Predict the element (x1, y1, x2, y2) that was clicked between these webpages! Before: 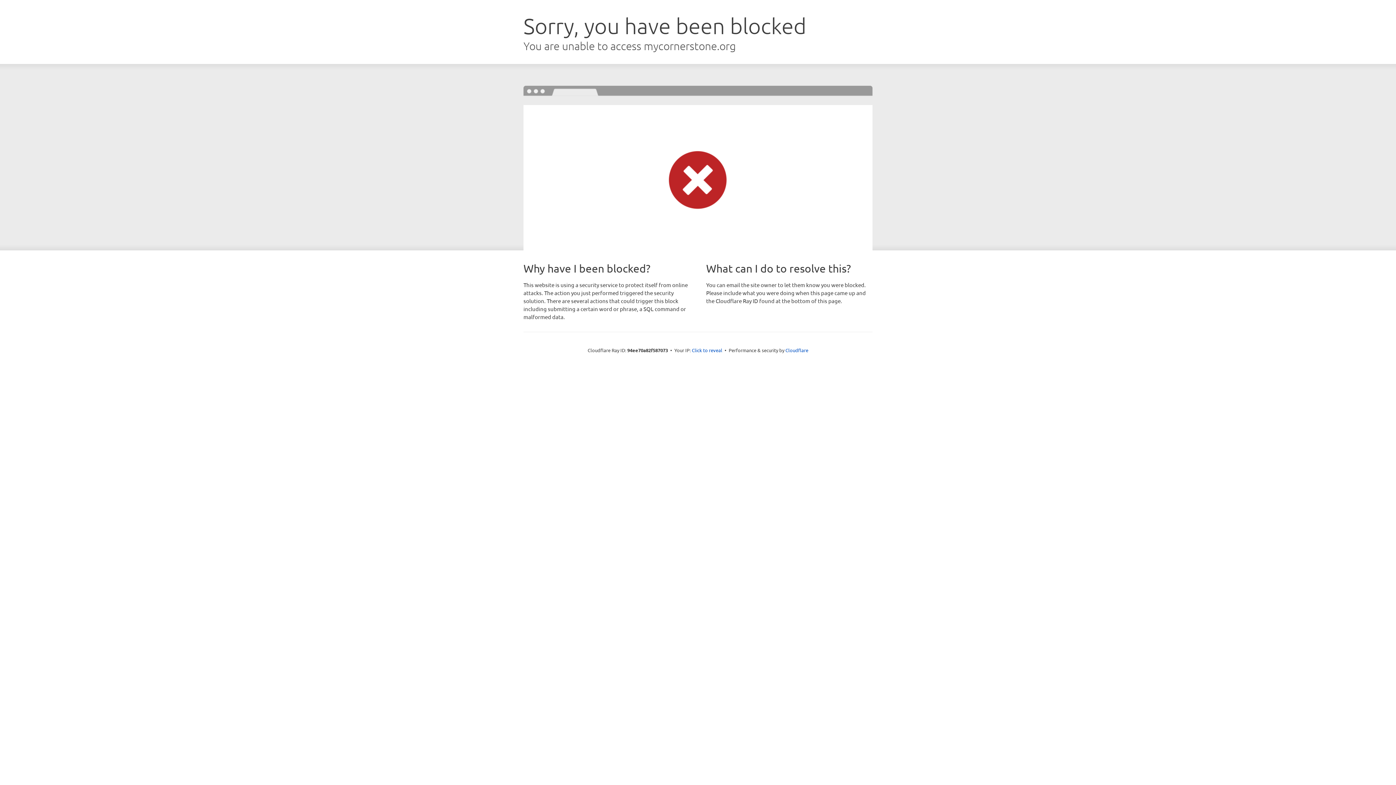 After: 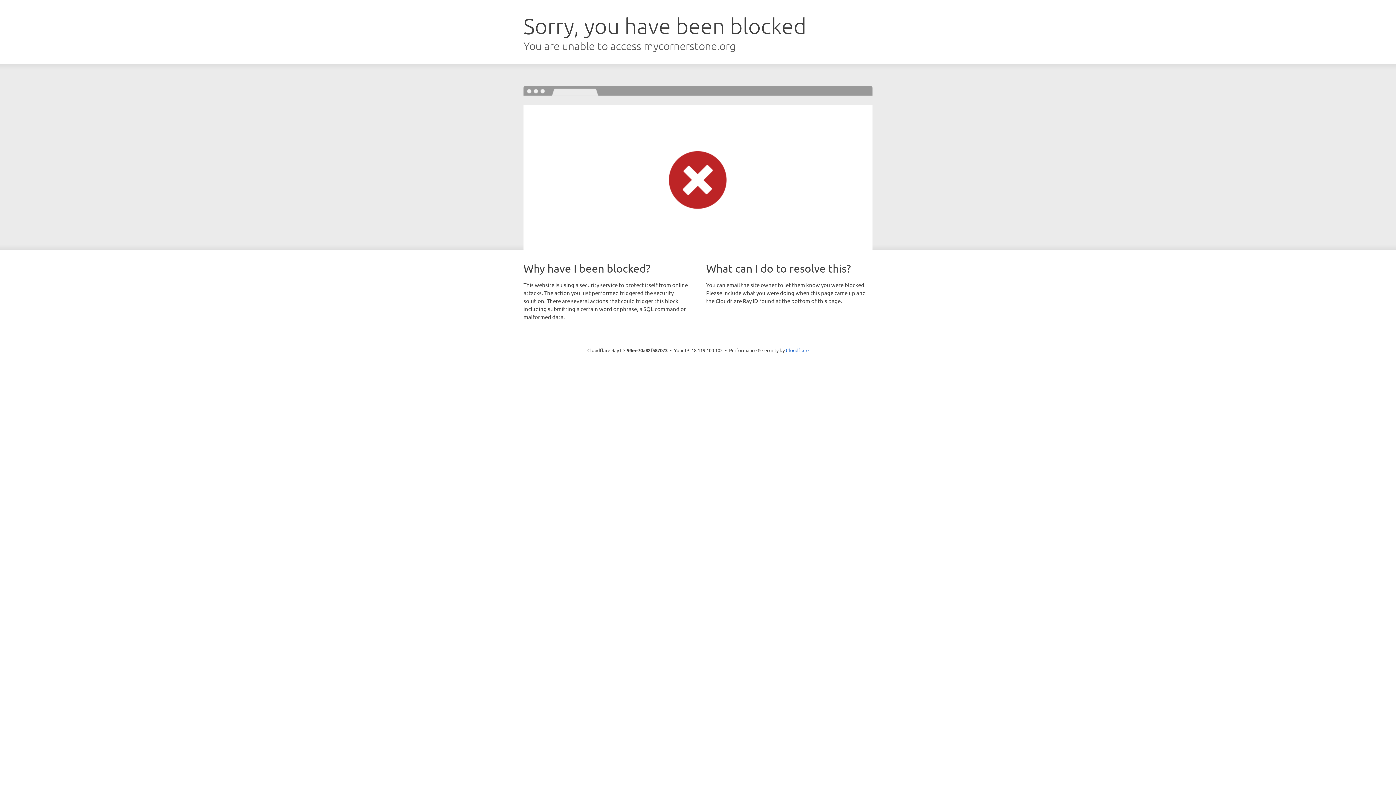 Action: bbox: (692, 346, 722, 353) label: Click to reveal